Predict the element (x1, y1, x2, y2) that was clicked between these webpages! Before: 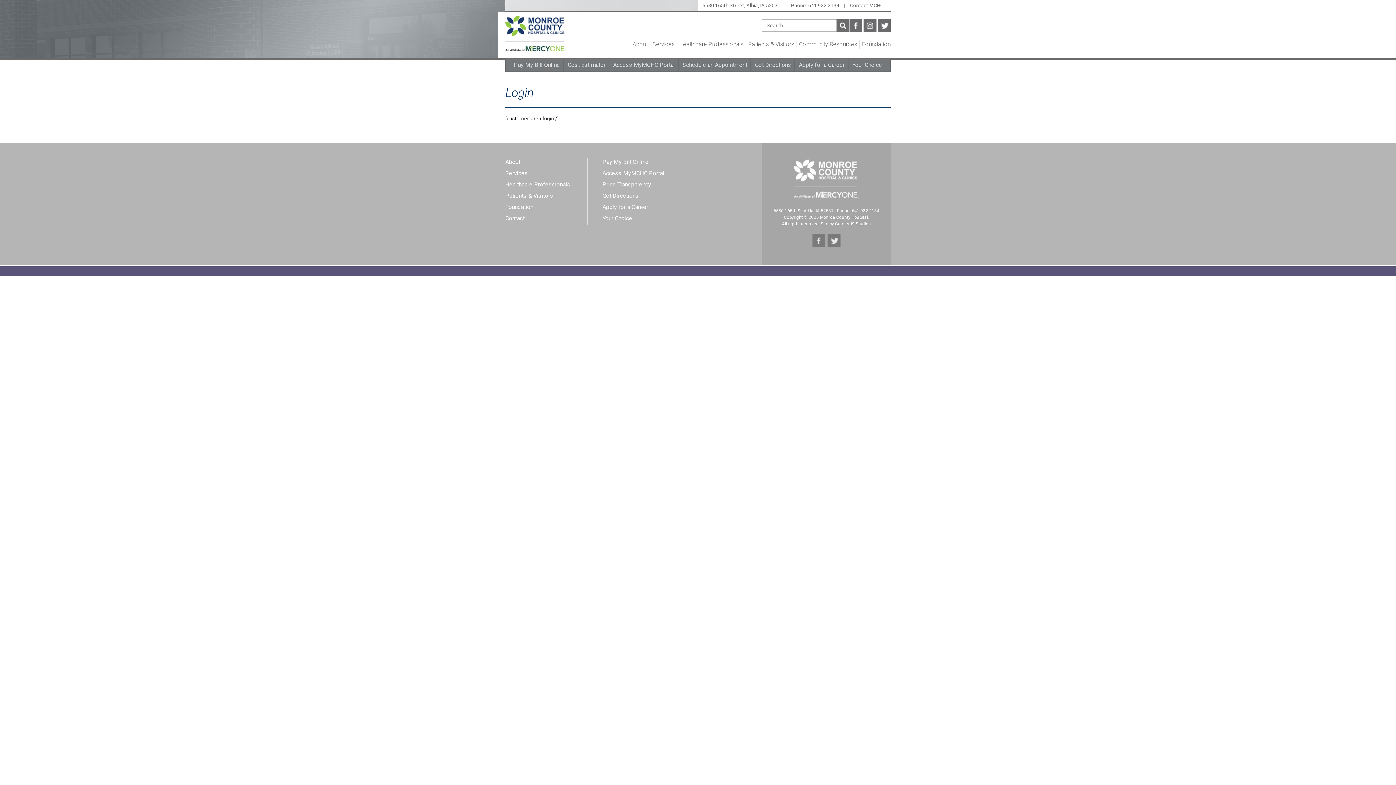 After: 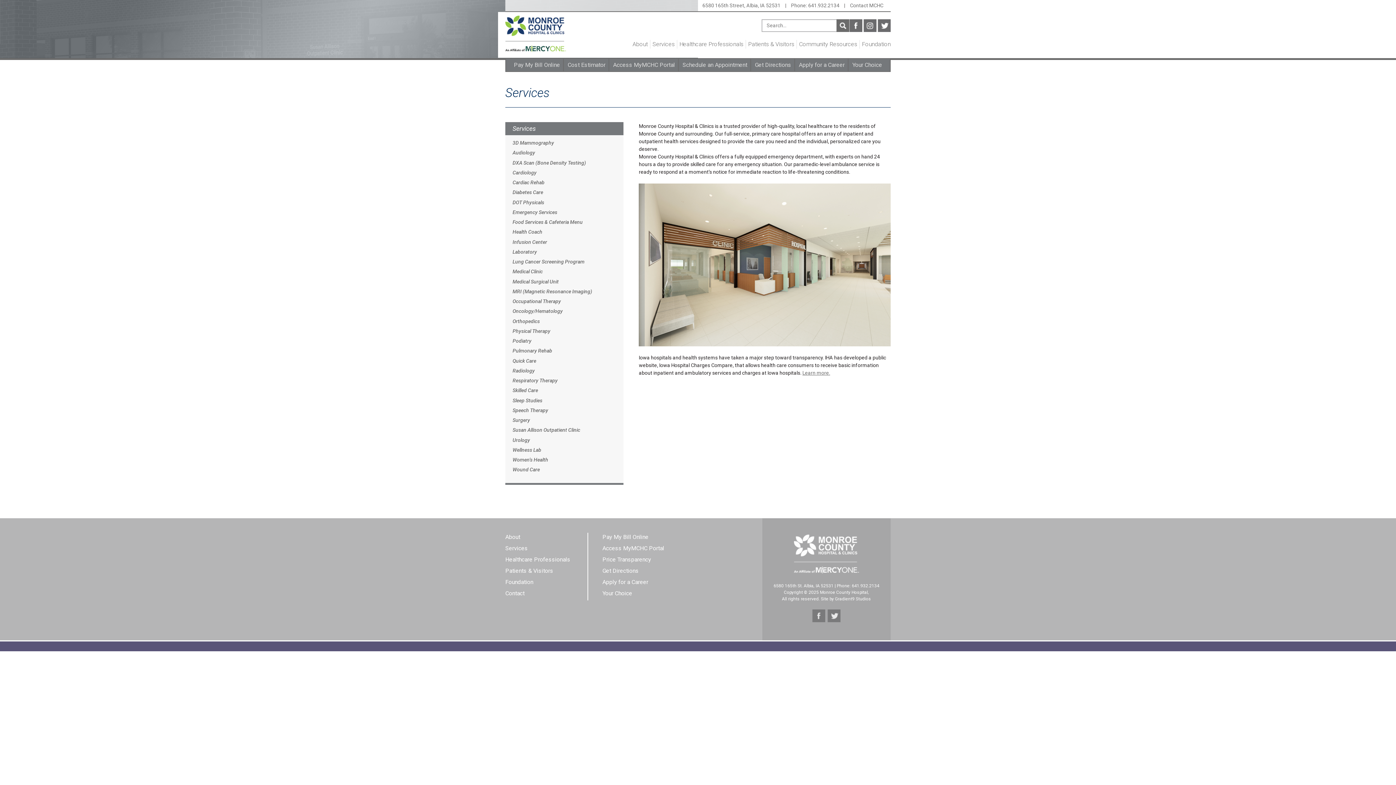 Action: label: Services bbox: (505, 169, 573, 180)